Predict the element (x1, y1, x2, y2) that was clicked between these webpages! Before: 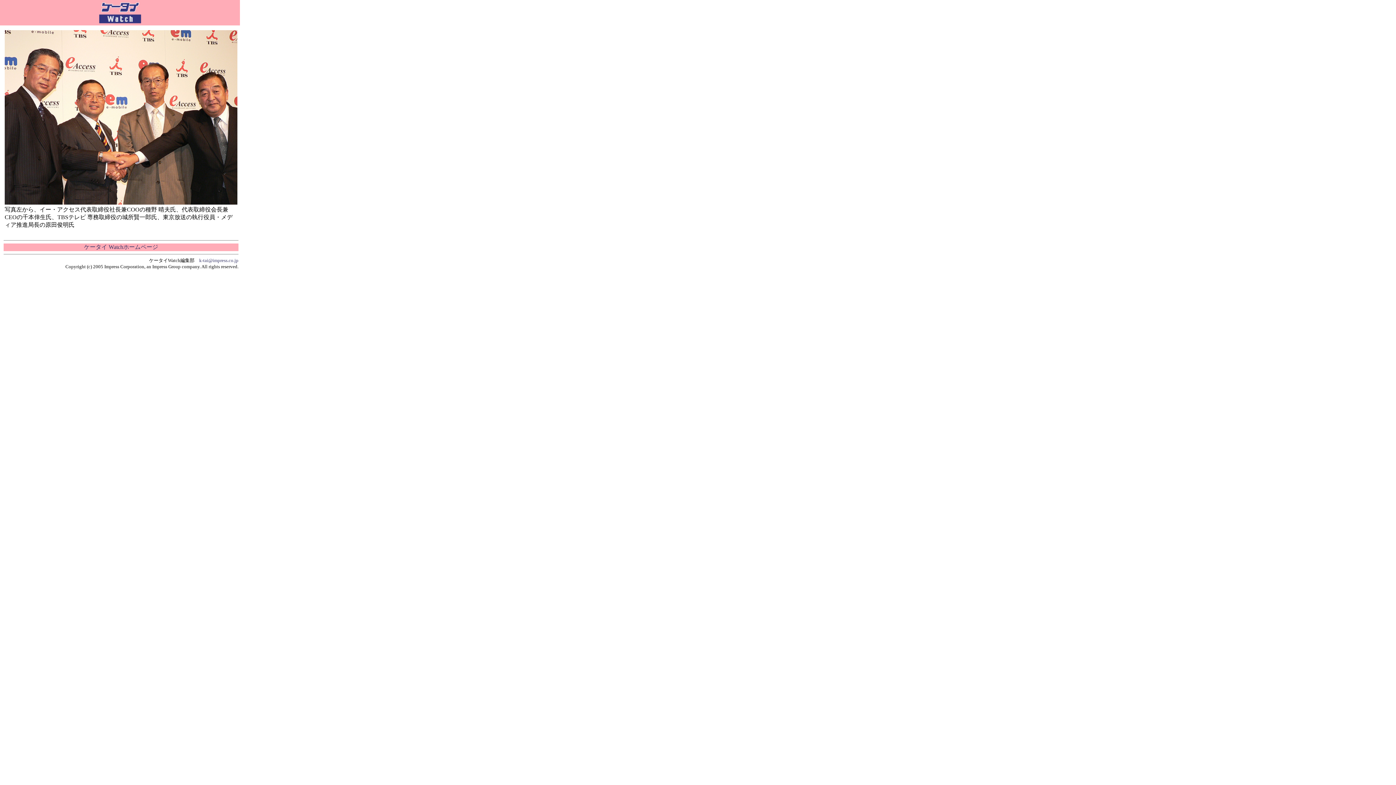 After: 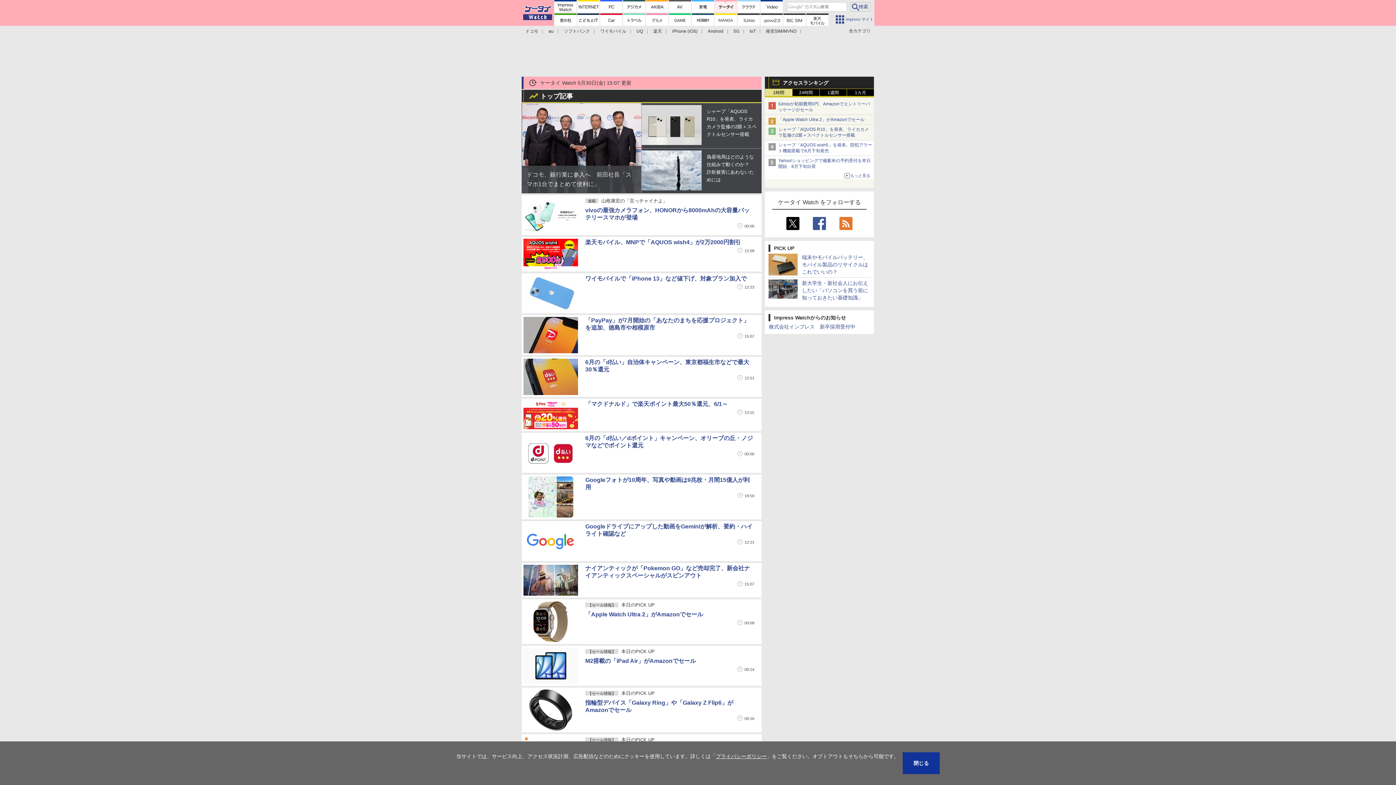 Action: label: ケータイ Watchホームページ bbox: (84, 244, 158, 250)